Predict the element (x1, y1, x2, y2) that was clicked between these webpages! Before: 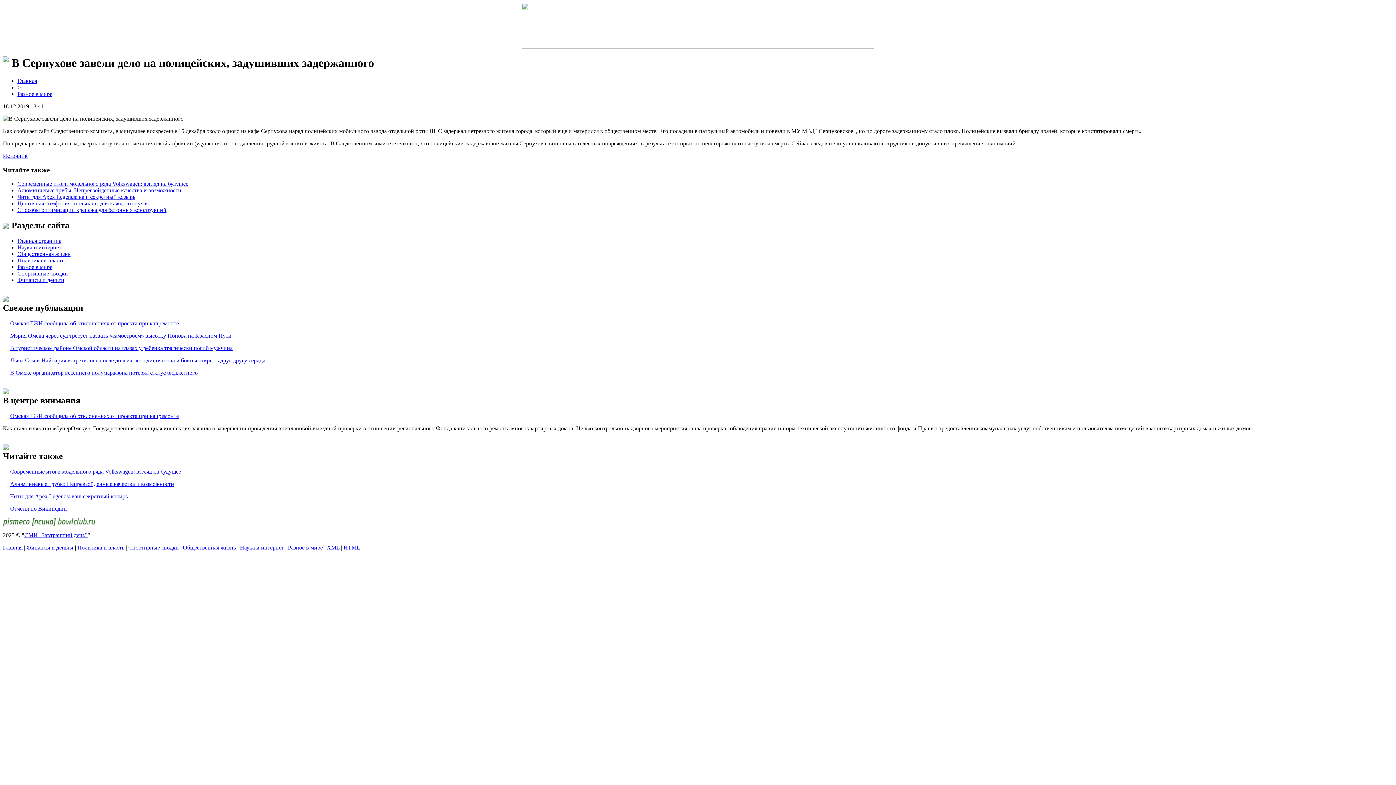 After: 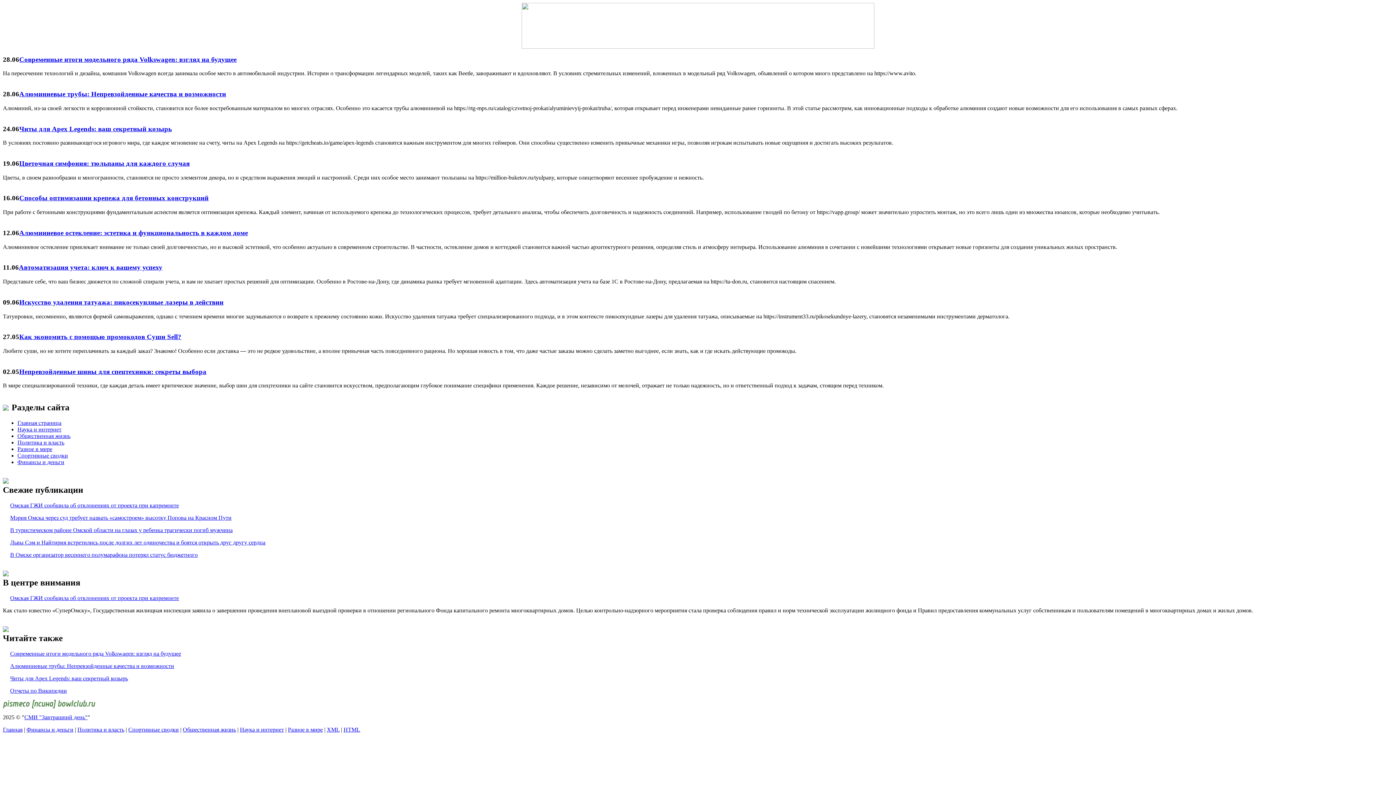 Action: label: Главная страница bbox: (17, 237, 61, 244)